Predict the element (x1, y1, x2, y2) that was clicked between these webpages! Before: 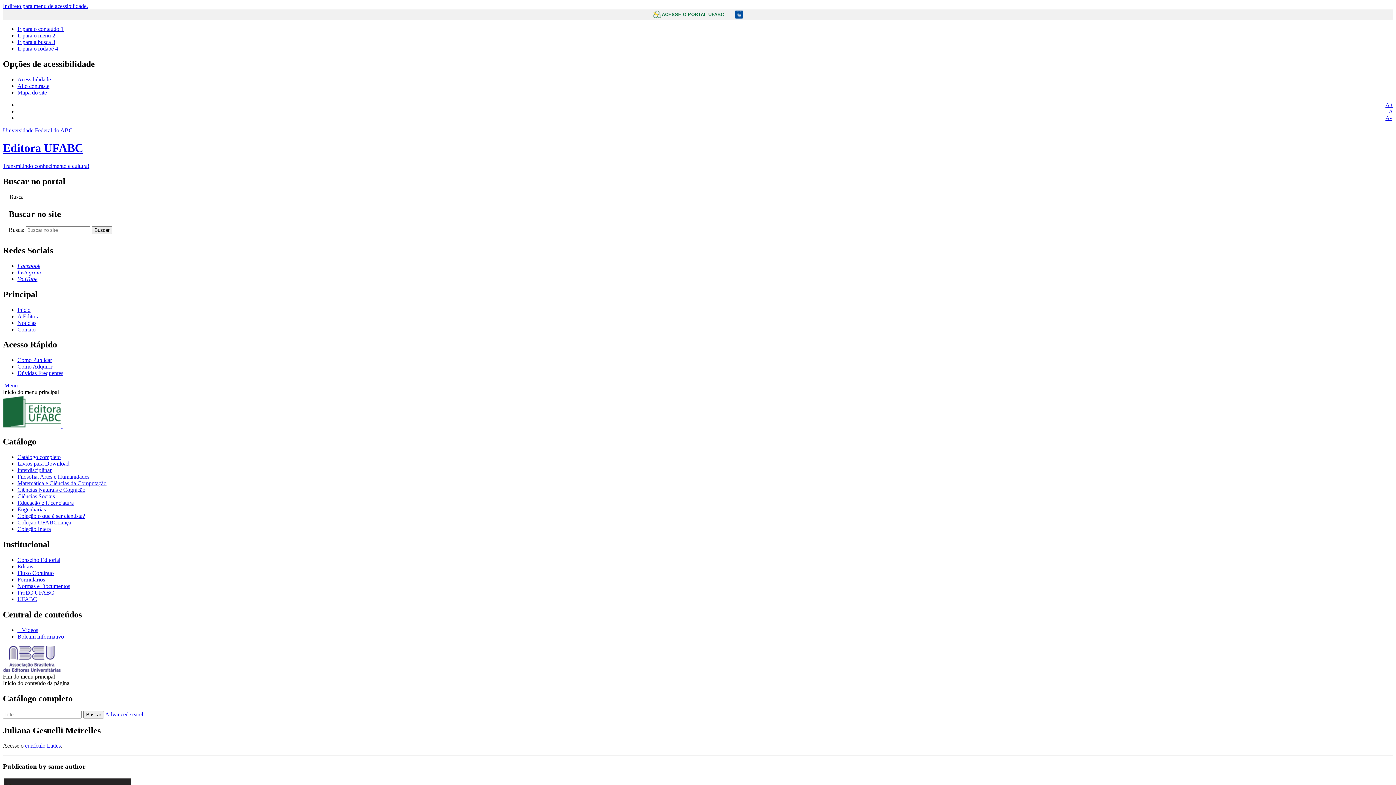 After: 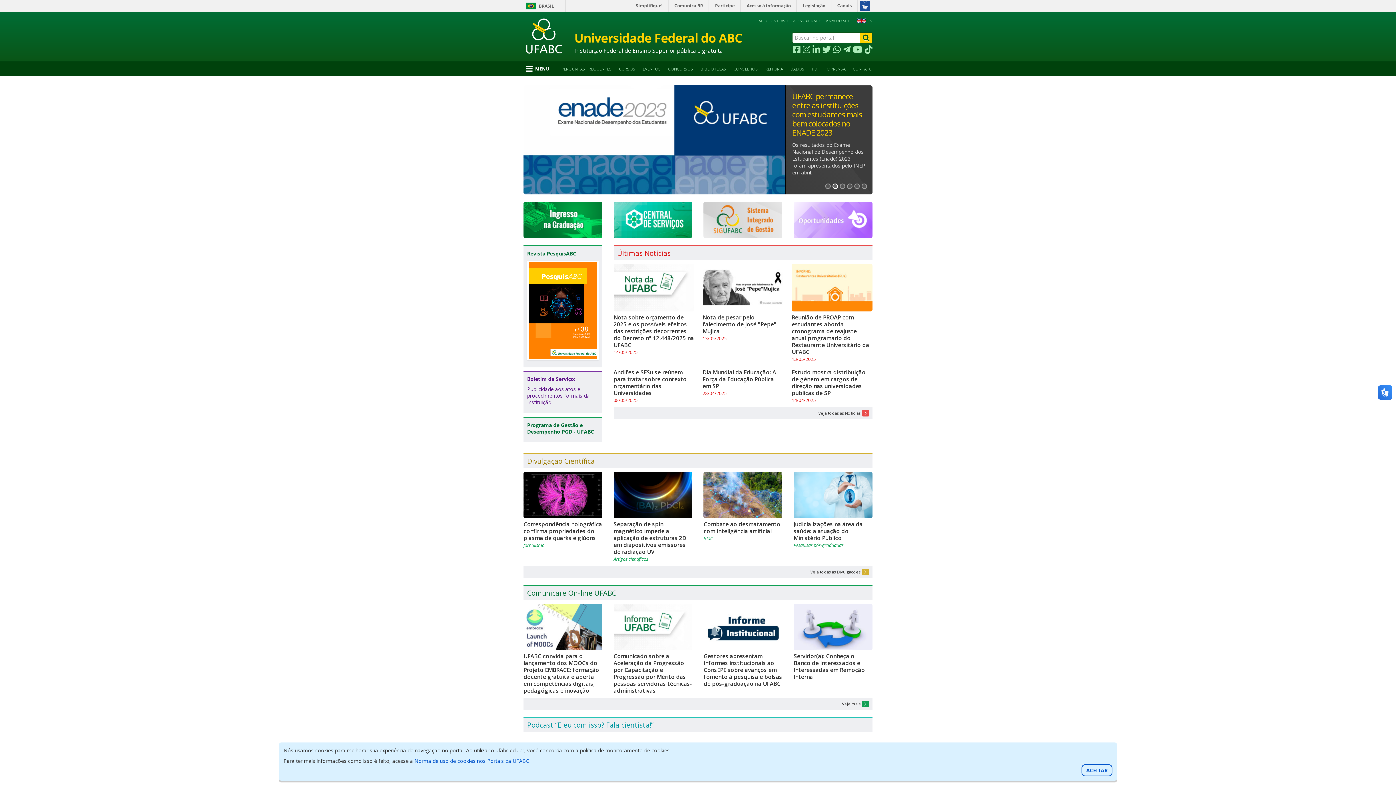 Action: label: UFABC bbox: (17, 596, 37, 602)